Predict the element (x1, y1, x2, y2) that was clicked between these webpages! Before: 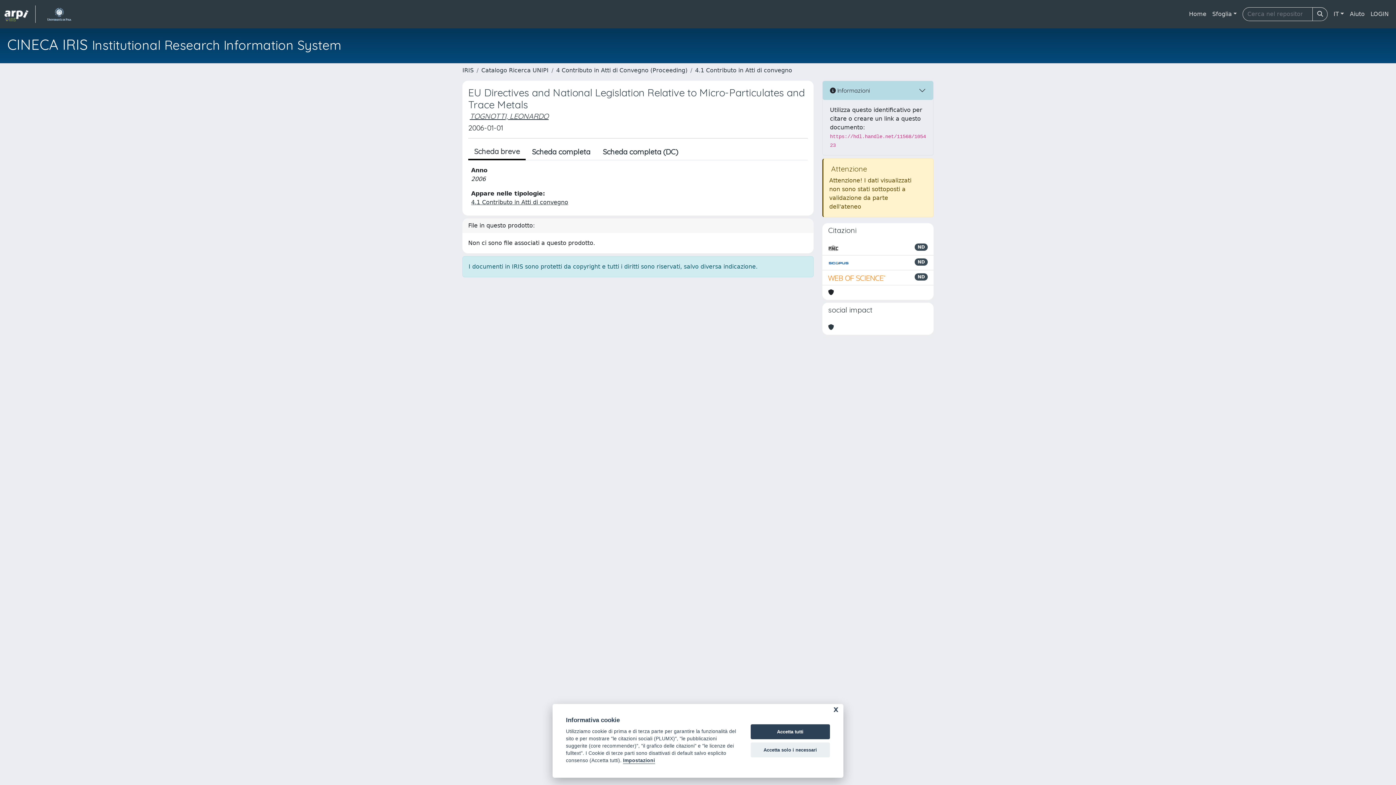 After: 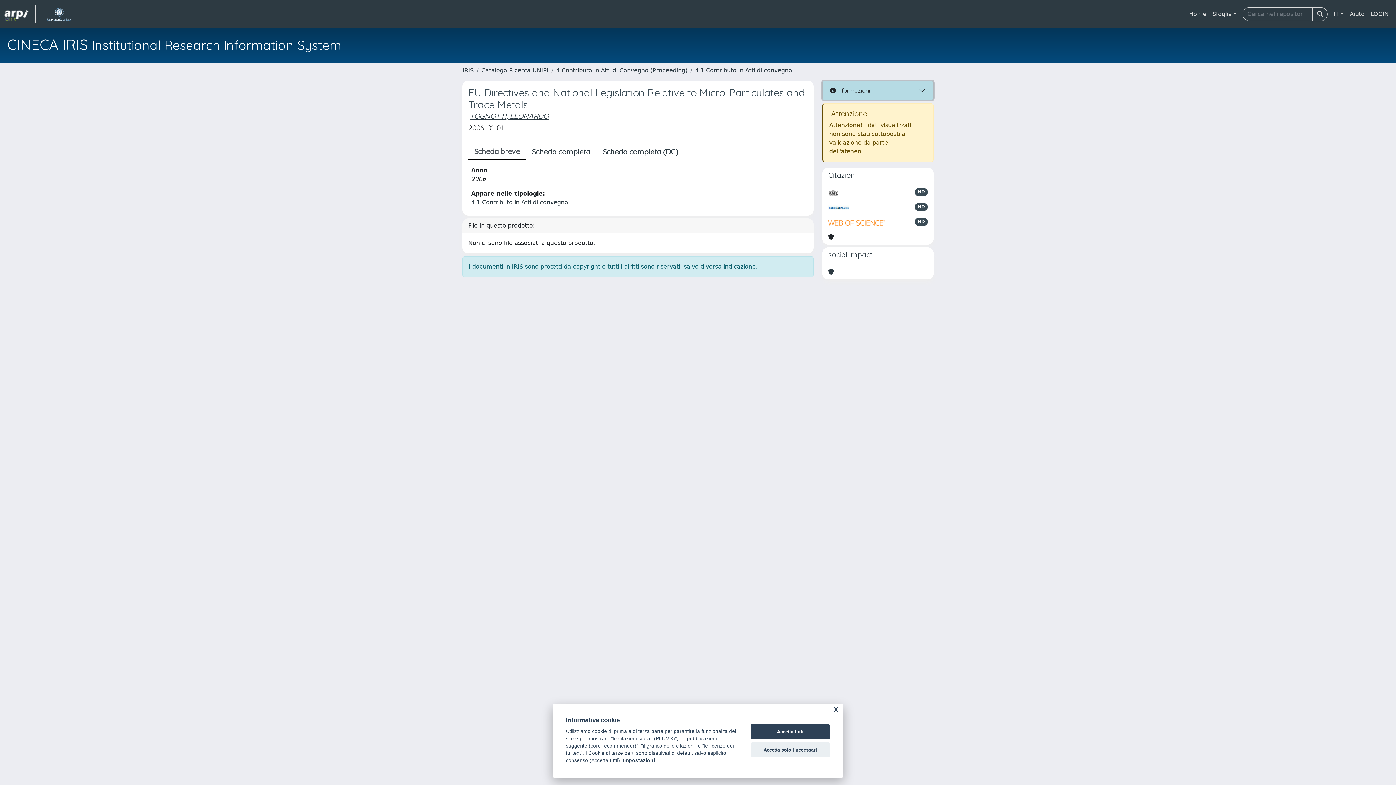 Action: bbox: (822, 81, 933, 100) label:  Informazioni